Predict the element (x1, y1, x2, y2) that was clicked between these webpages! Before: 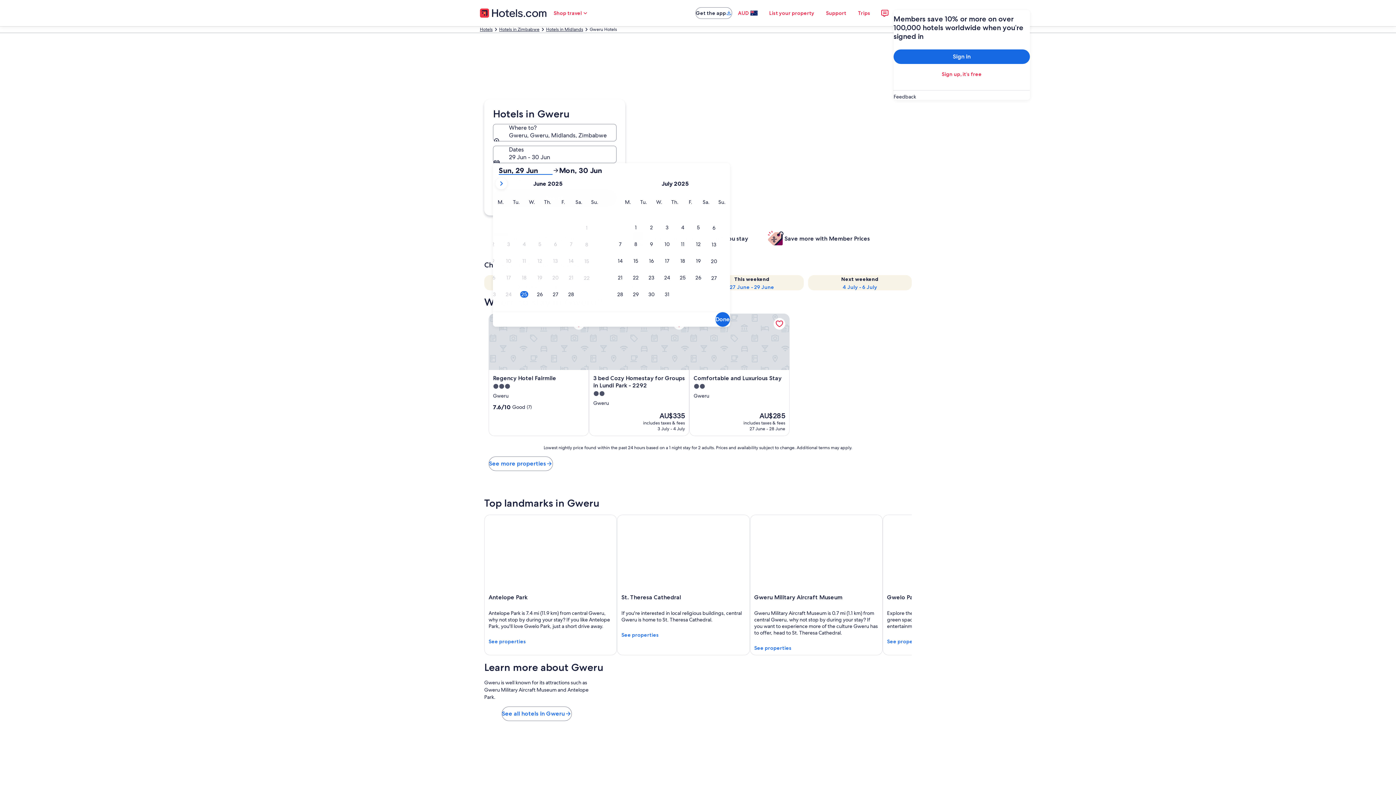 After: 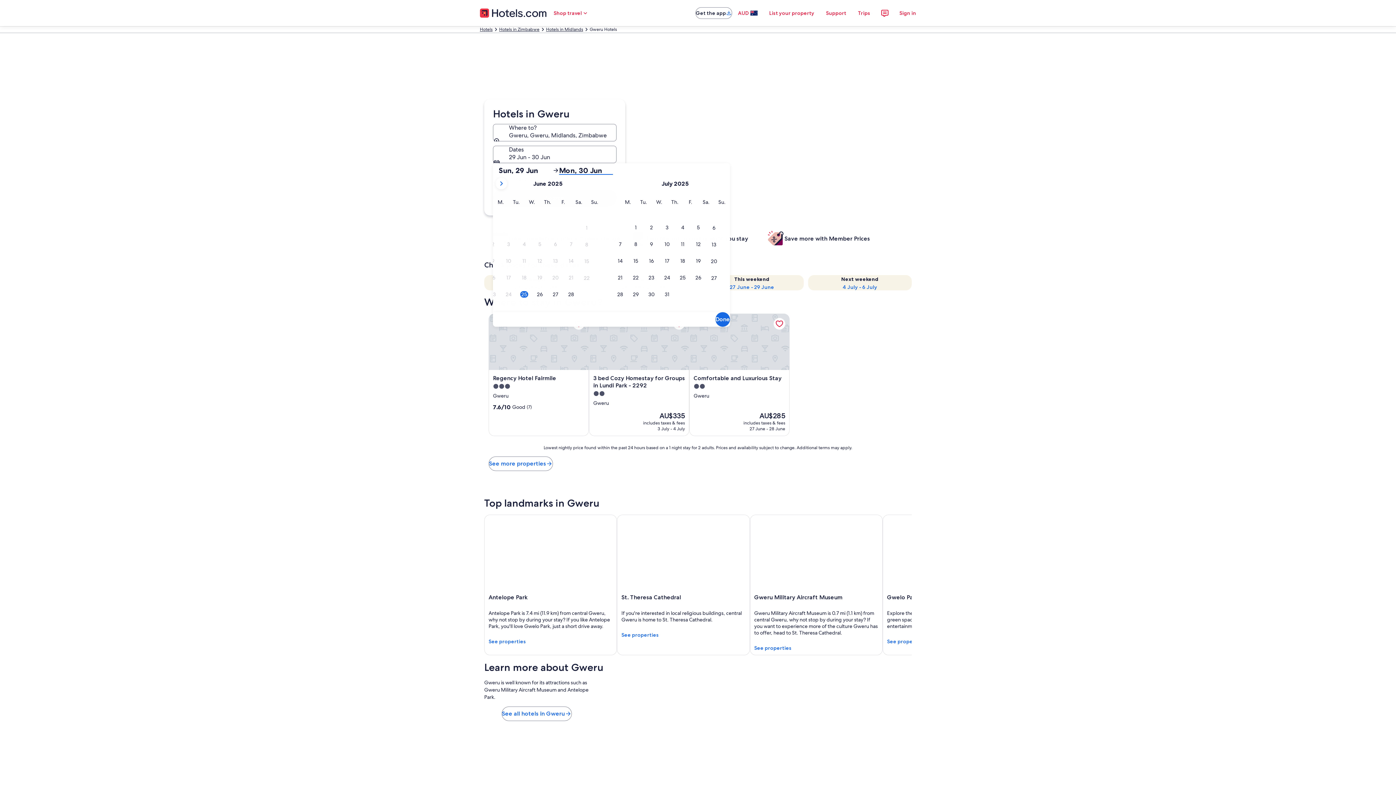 Action: bbox: (559, 166, 613, 174) label: Mon, 30 Jun